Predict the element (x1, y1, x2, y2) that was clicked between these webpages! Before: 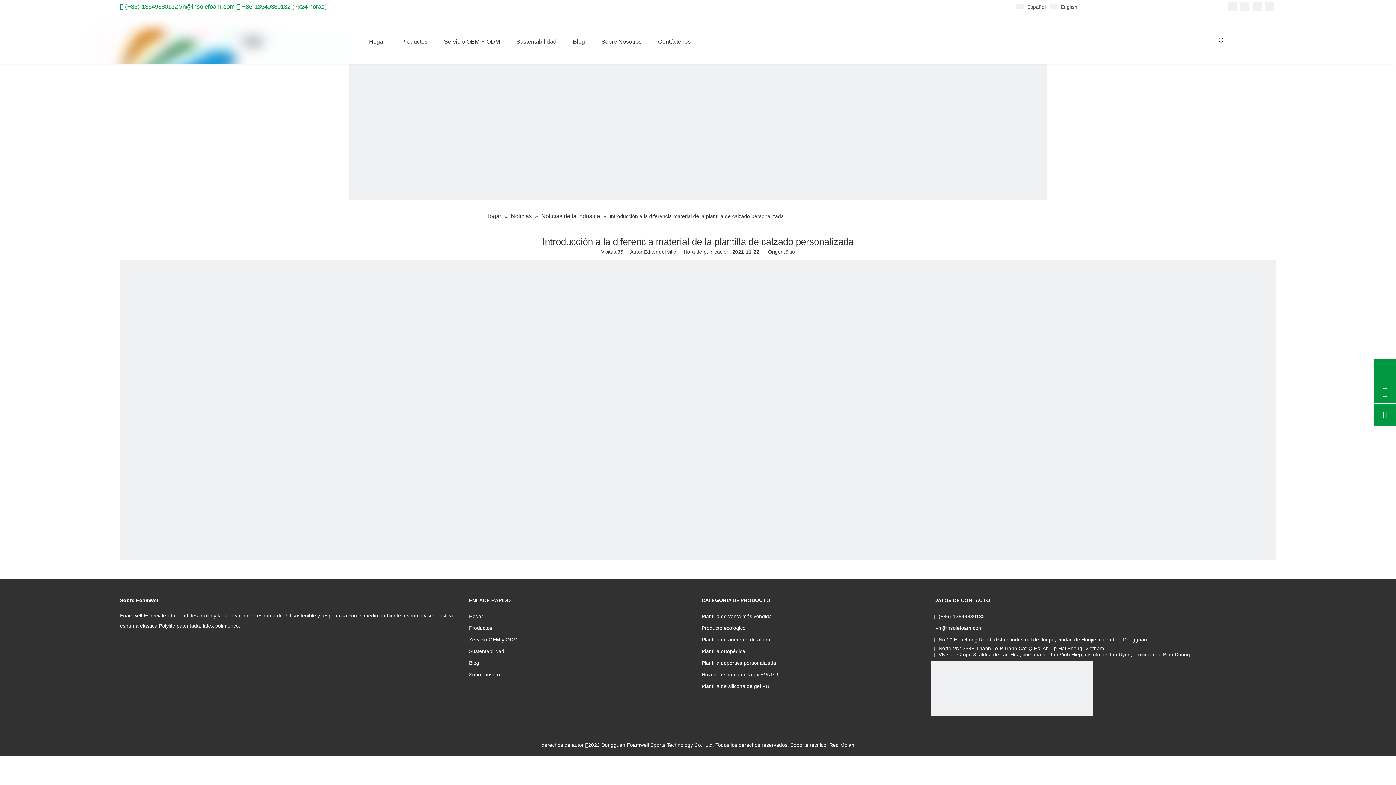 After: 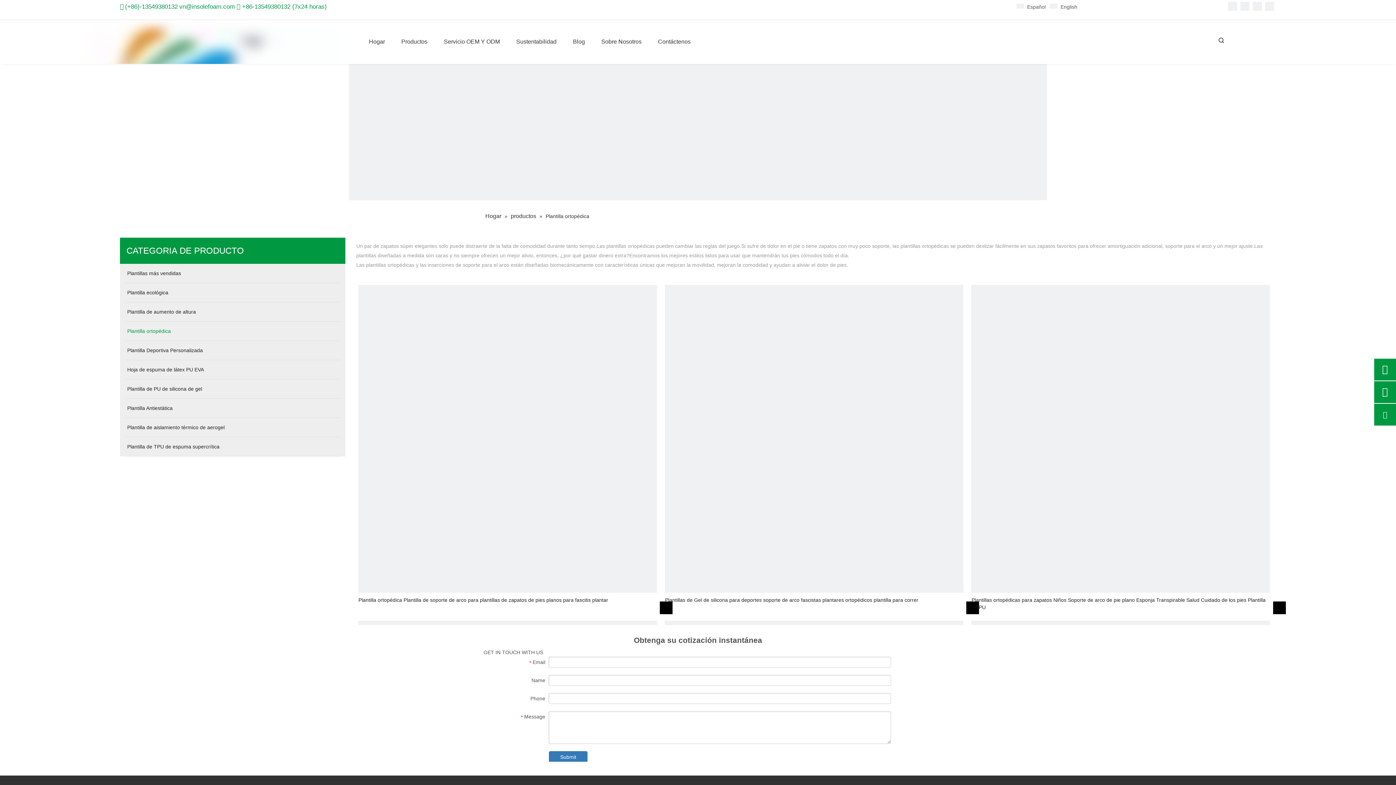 Action: label: Plantilla ortopédica bbox: (701, 648, 745, 654)